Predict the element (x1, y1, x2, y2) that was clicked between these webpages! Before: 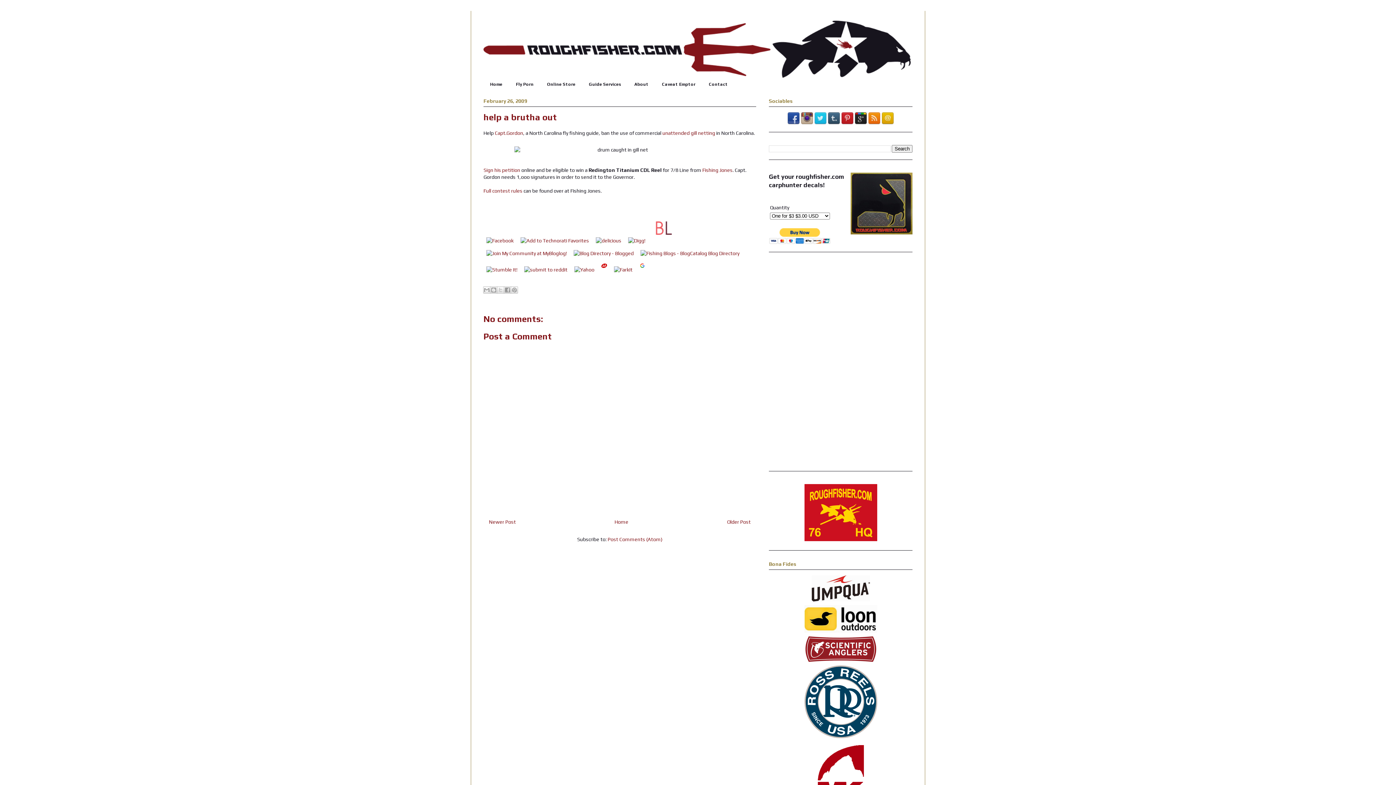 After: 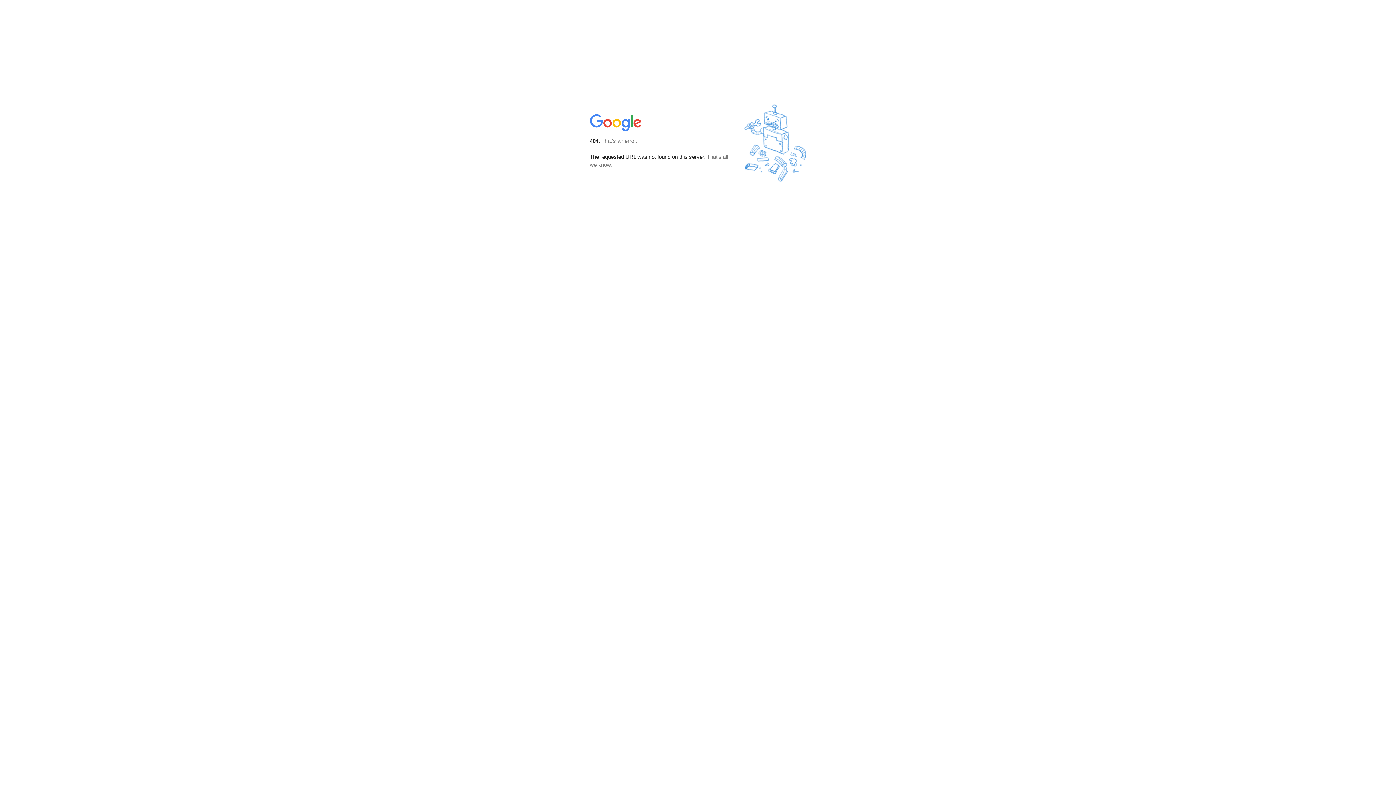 Action: bbox: (881, 119, 894, 125)